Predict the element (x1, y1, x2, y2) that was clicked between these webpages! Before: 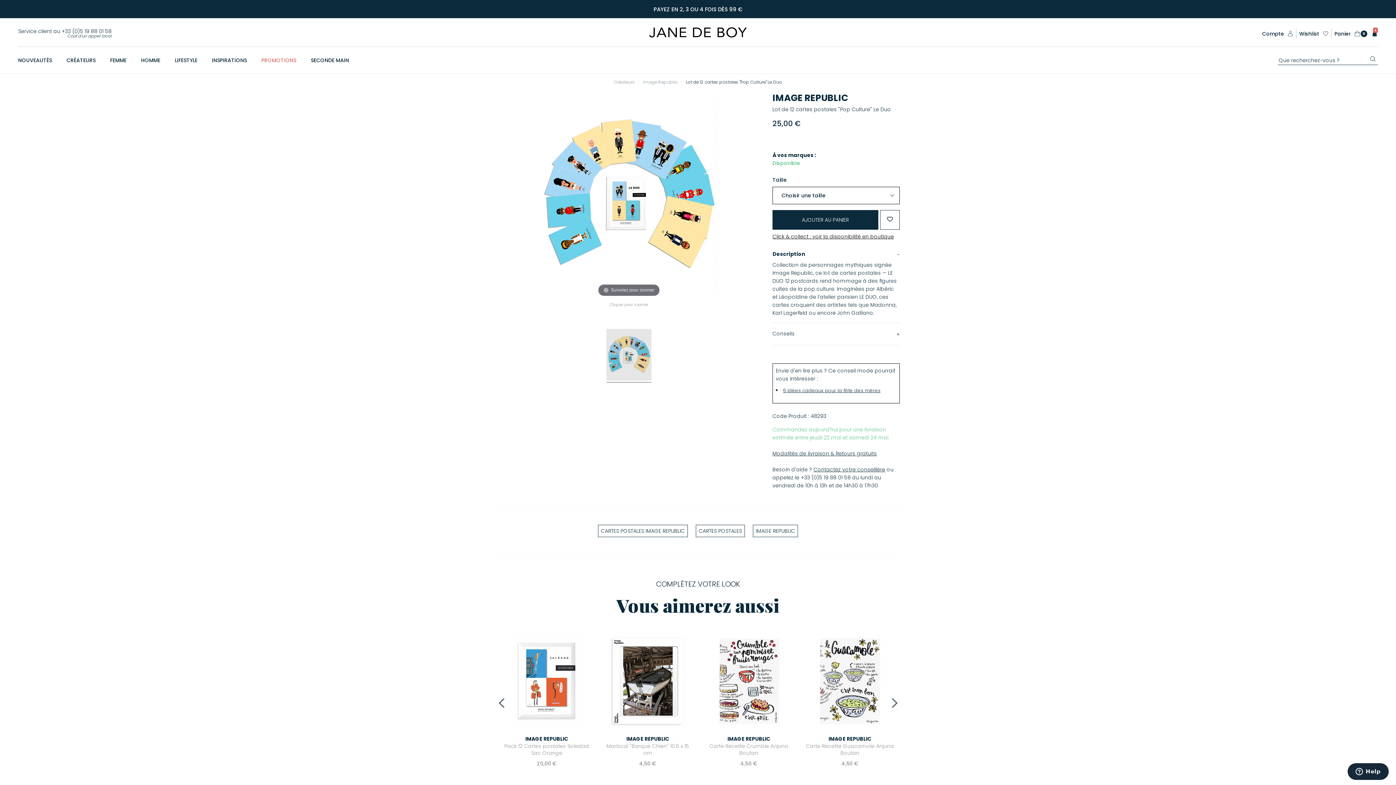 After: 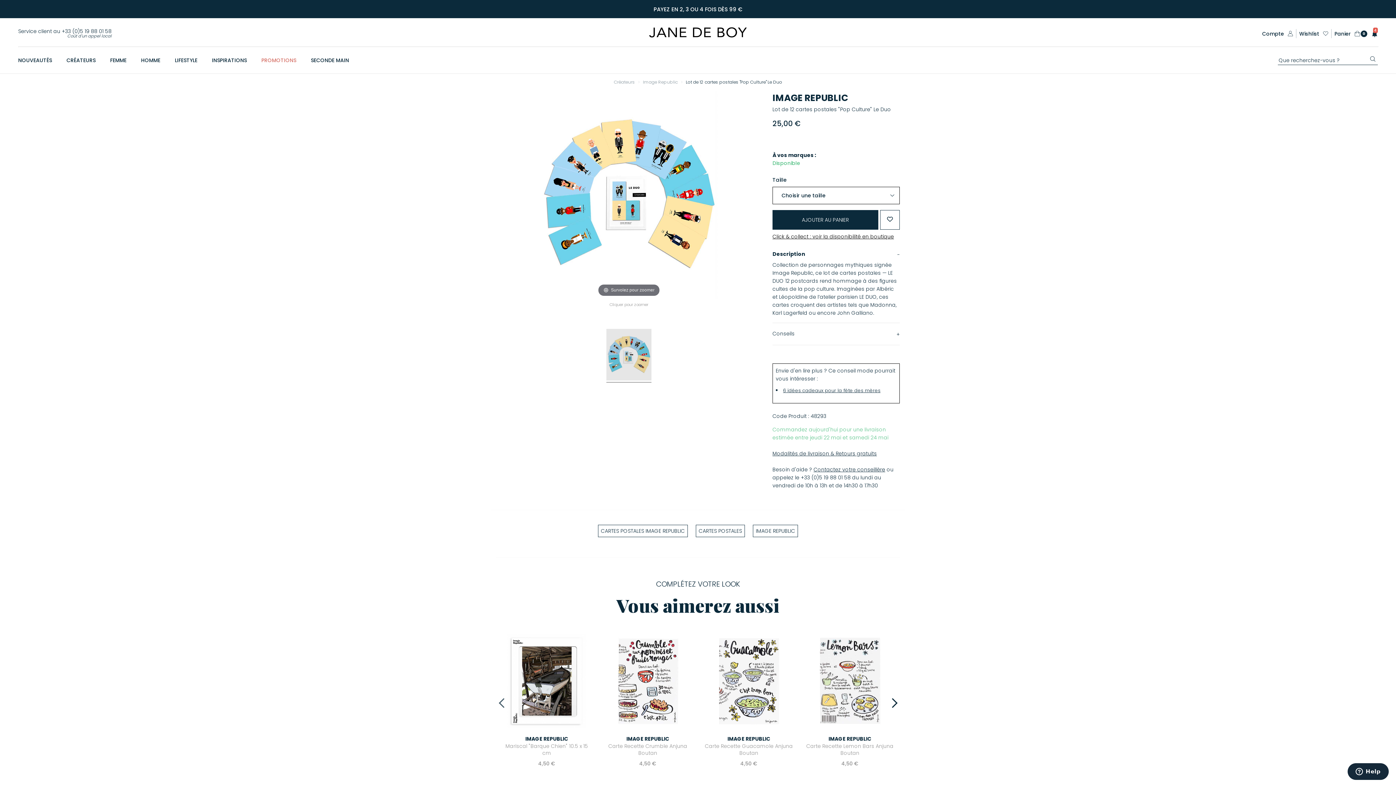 Action: bbox: (885, 696, 900, 710) label: Next